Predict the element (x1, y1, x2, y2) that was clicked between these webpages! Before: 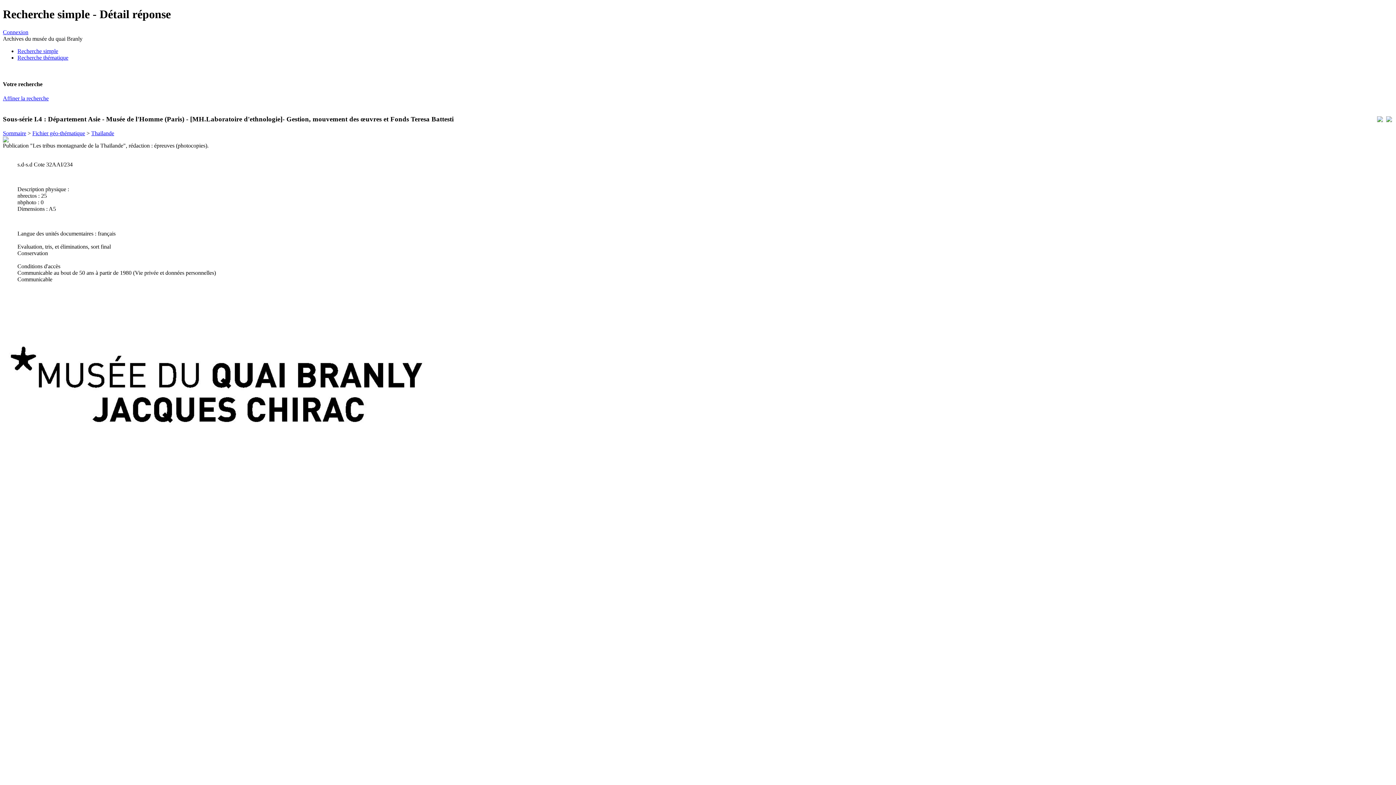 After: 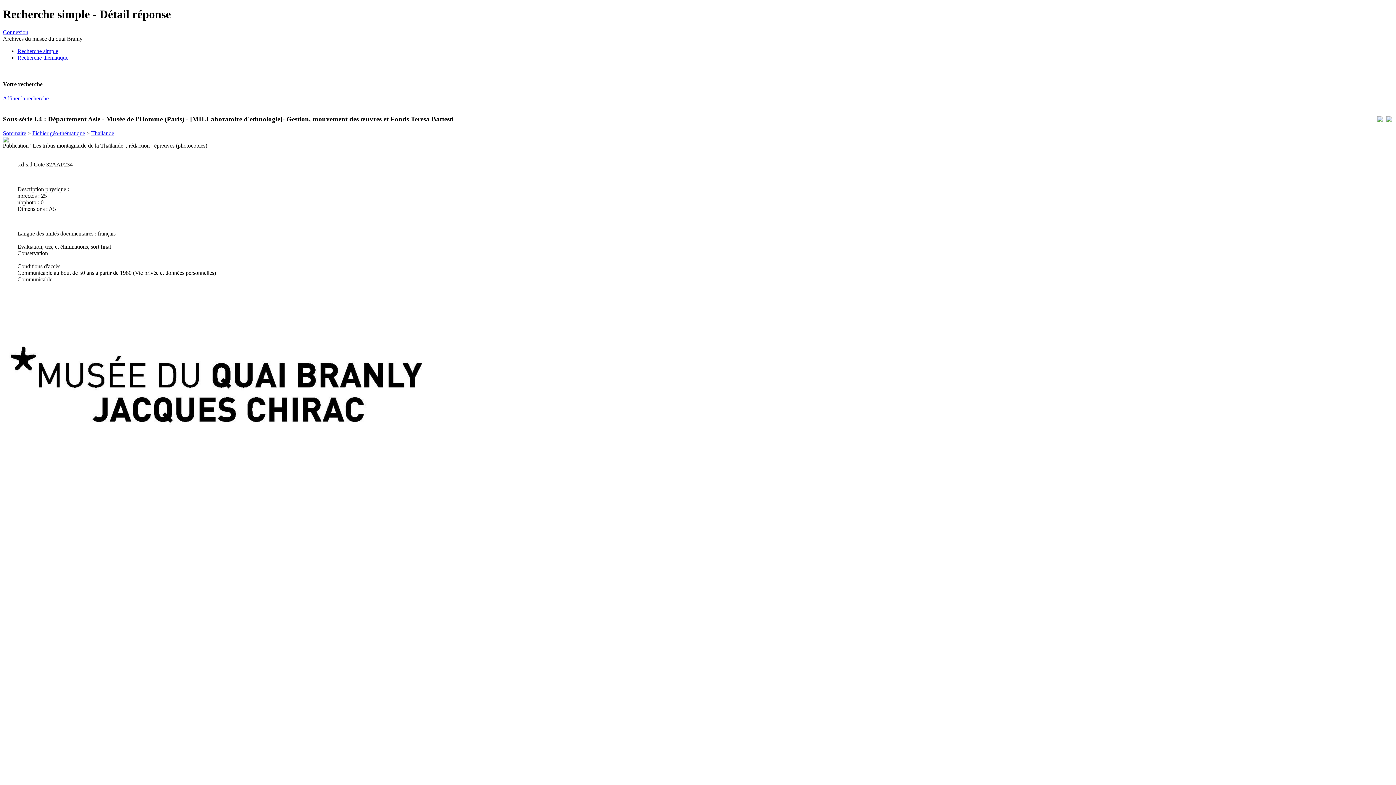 Action: bbox: (1386, 117, 1392, 123)